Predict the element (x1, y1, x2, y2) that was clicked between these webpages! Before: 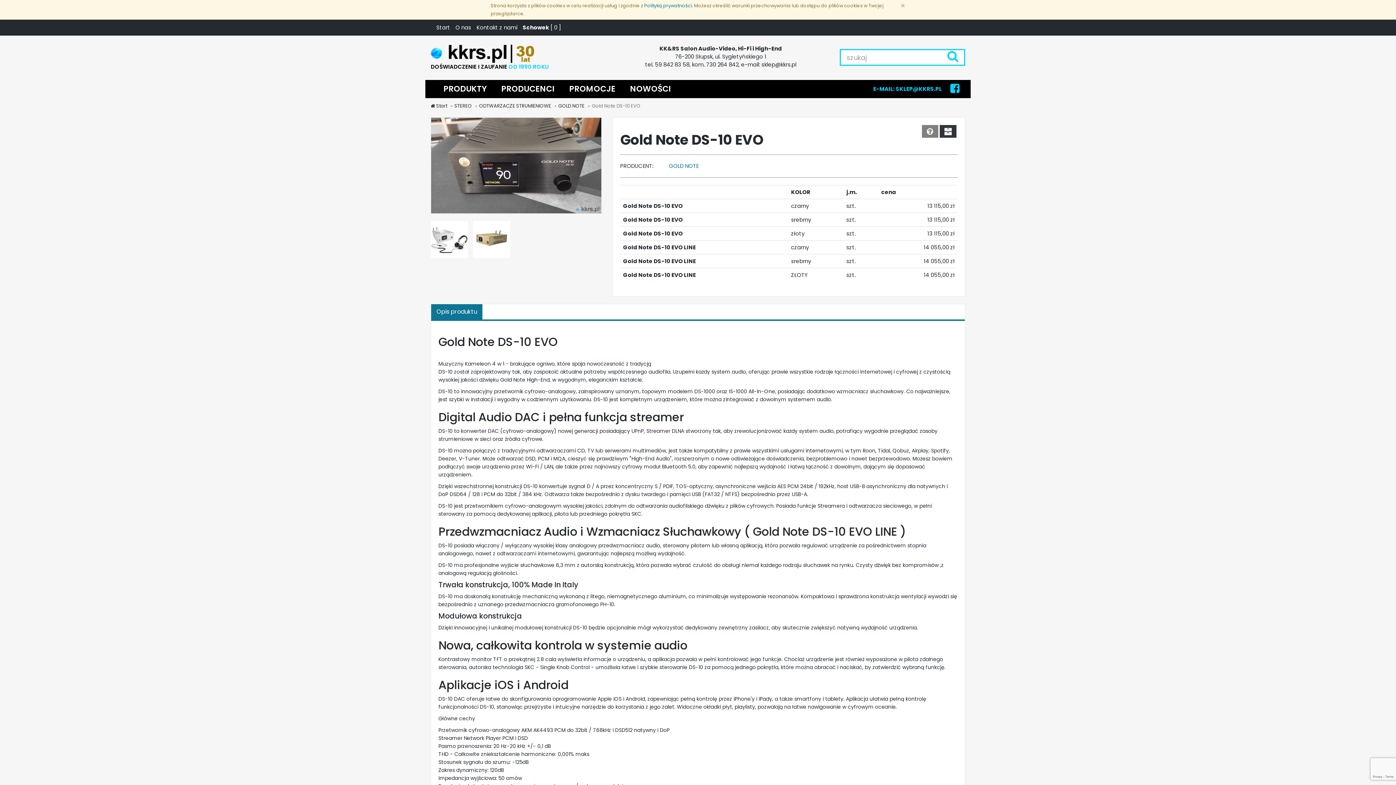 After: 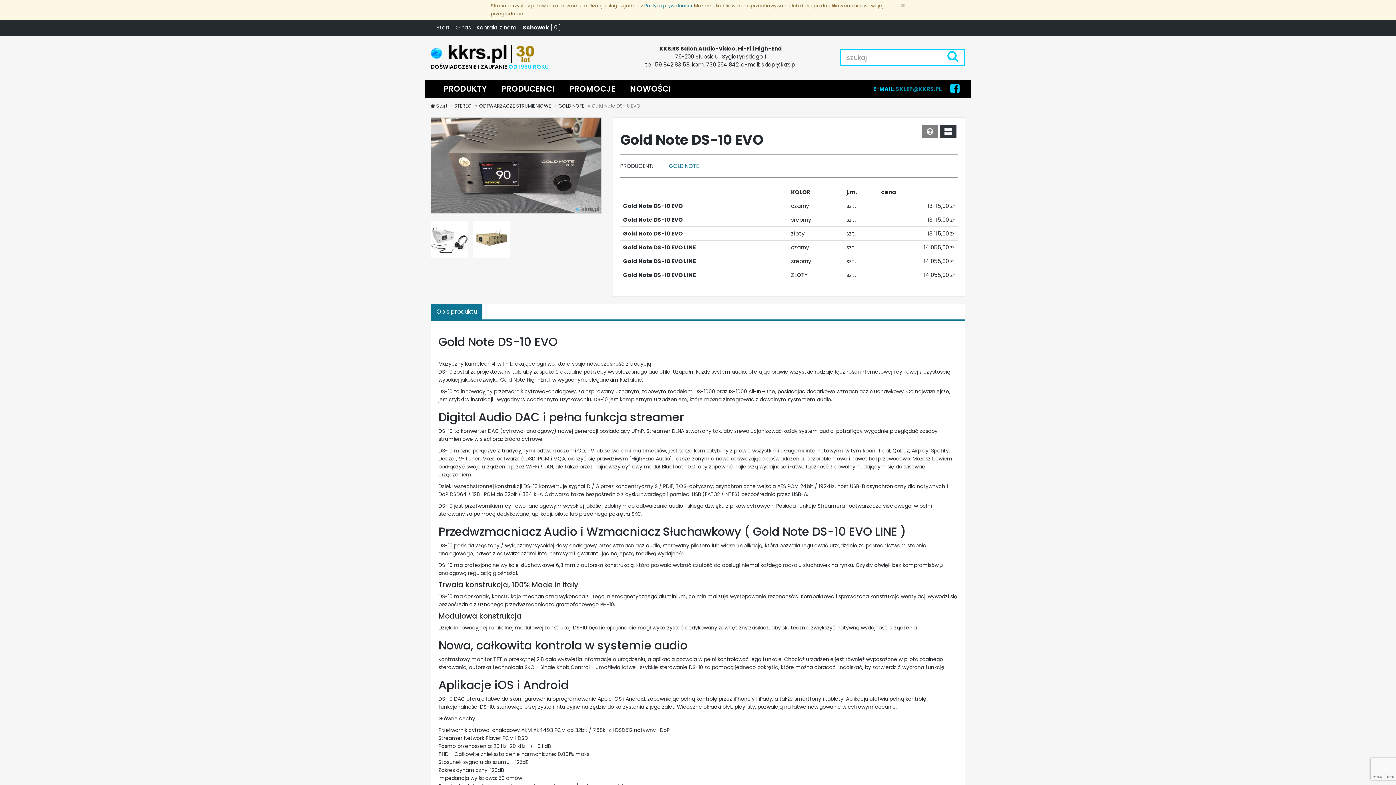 Action: bbox: (896, 85, 942, 92) label: SKLEP@KKRS.PL